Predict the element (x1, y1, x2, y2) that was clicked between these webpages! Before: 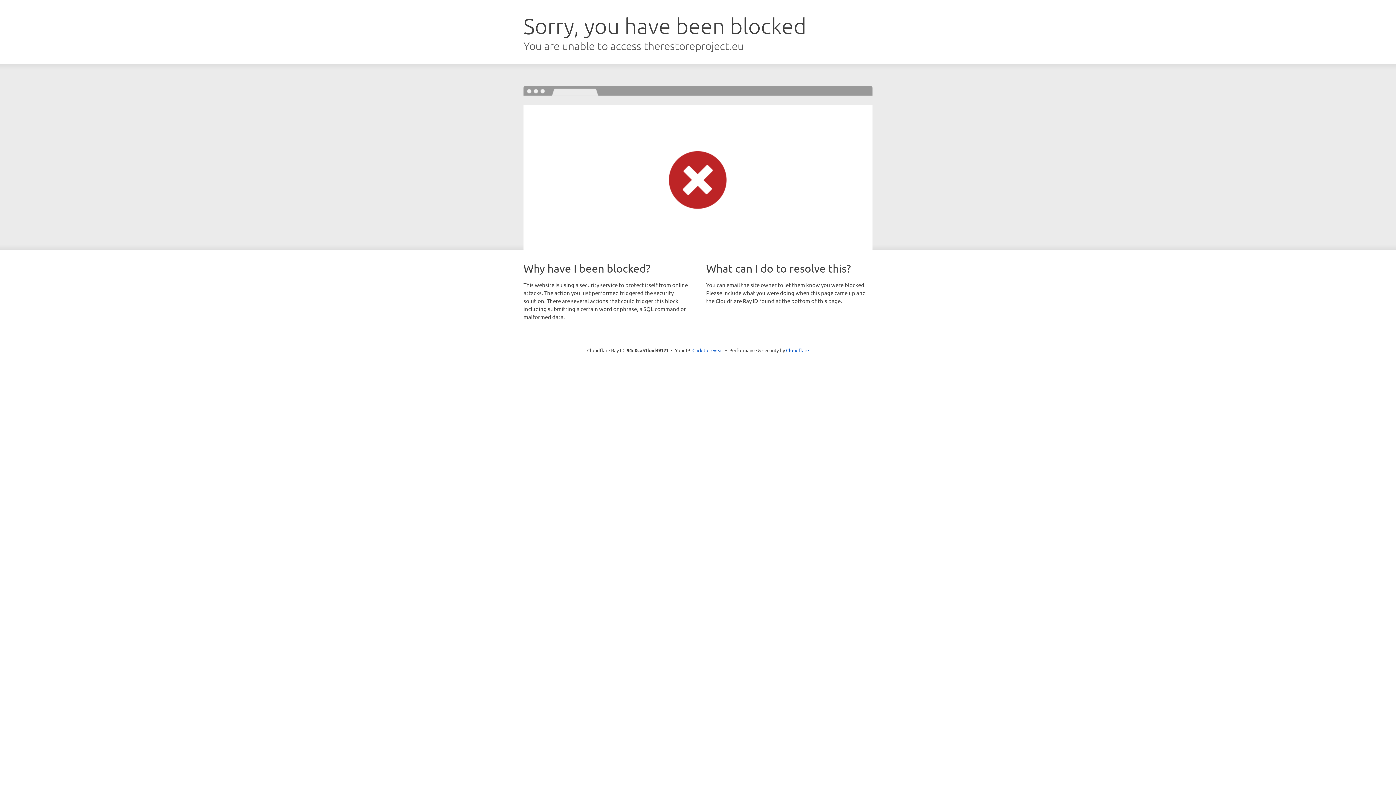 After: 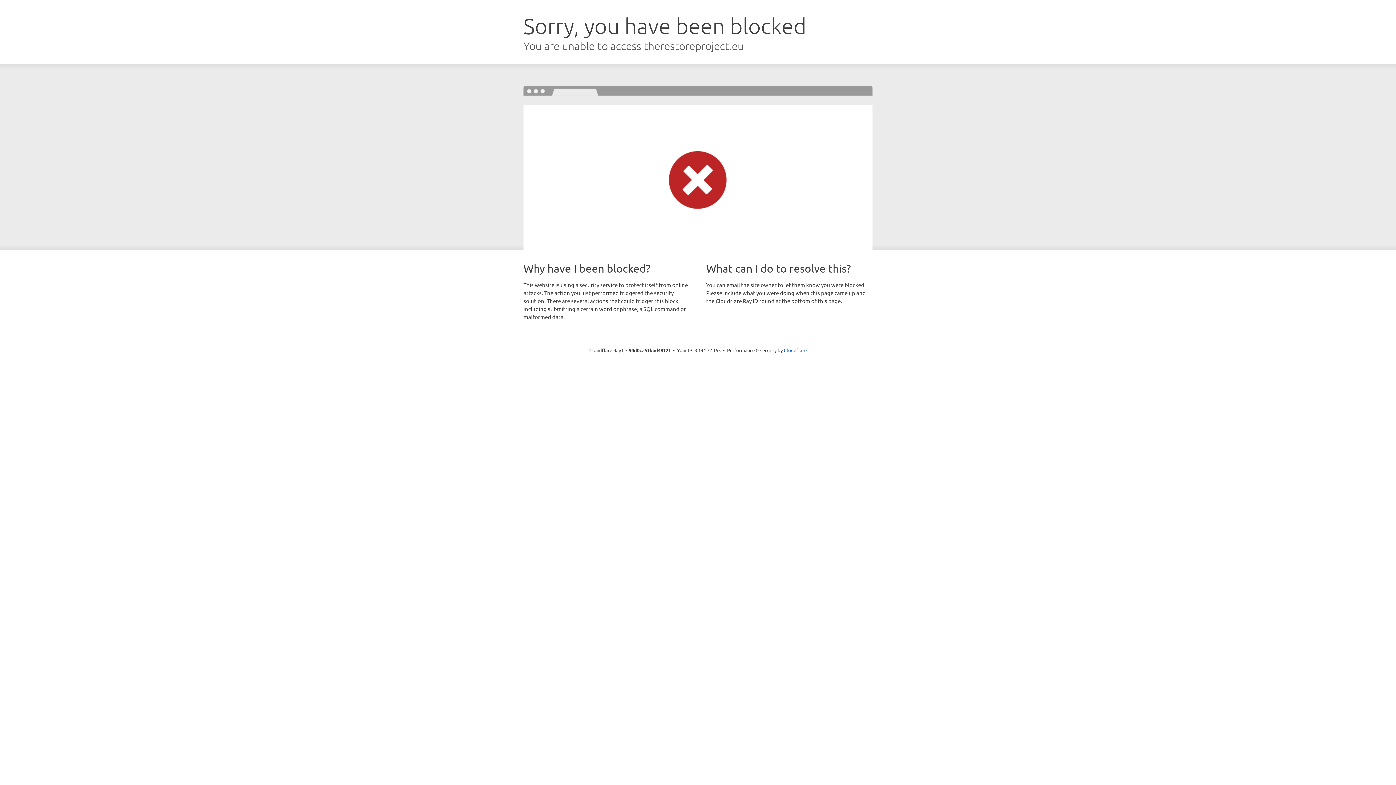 Action: bbox: (692, 346, 723, 353) label: Click to reveal